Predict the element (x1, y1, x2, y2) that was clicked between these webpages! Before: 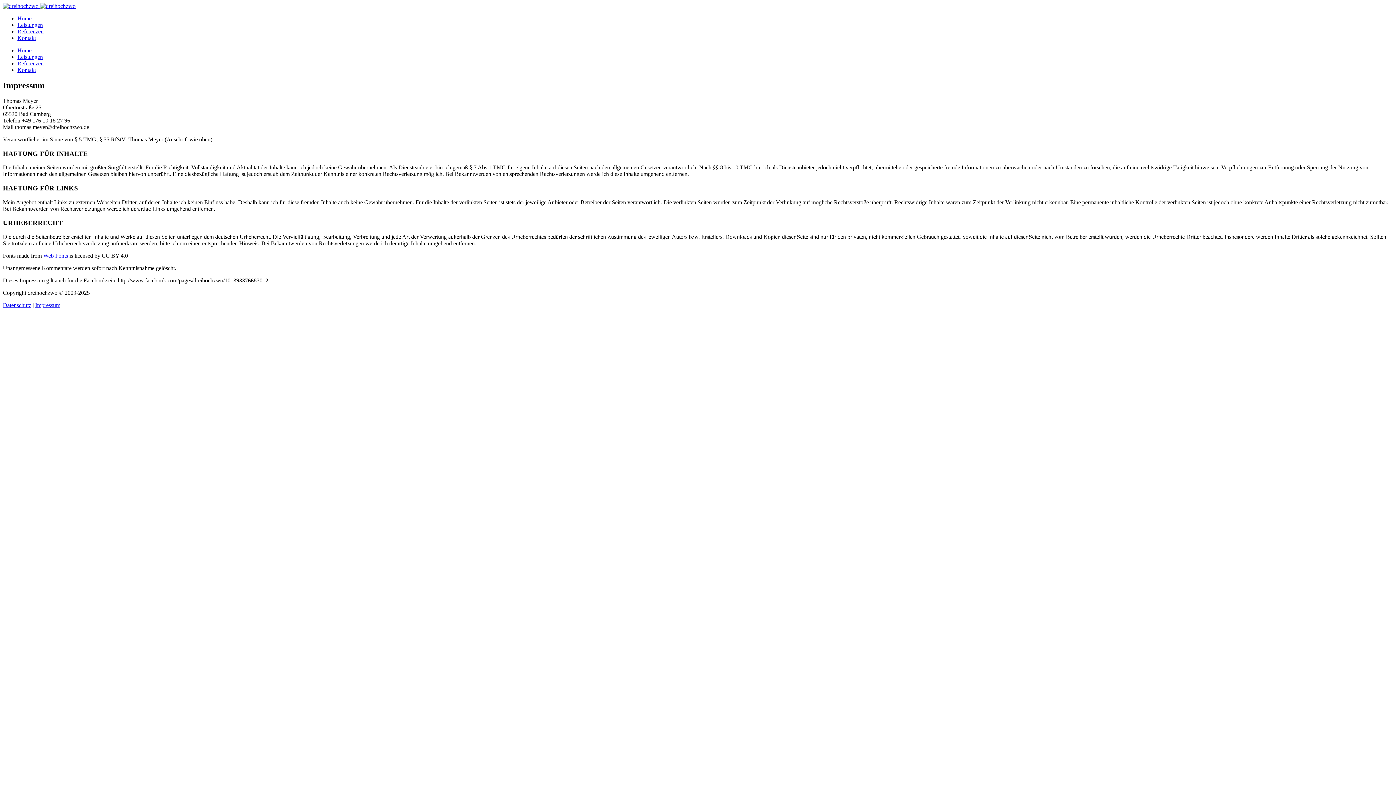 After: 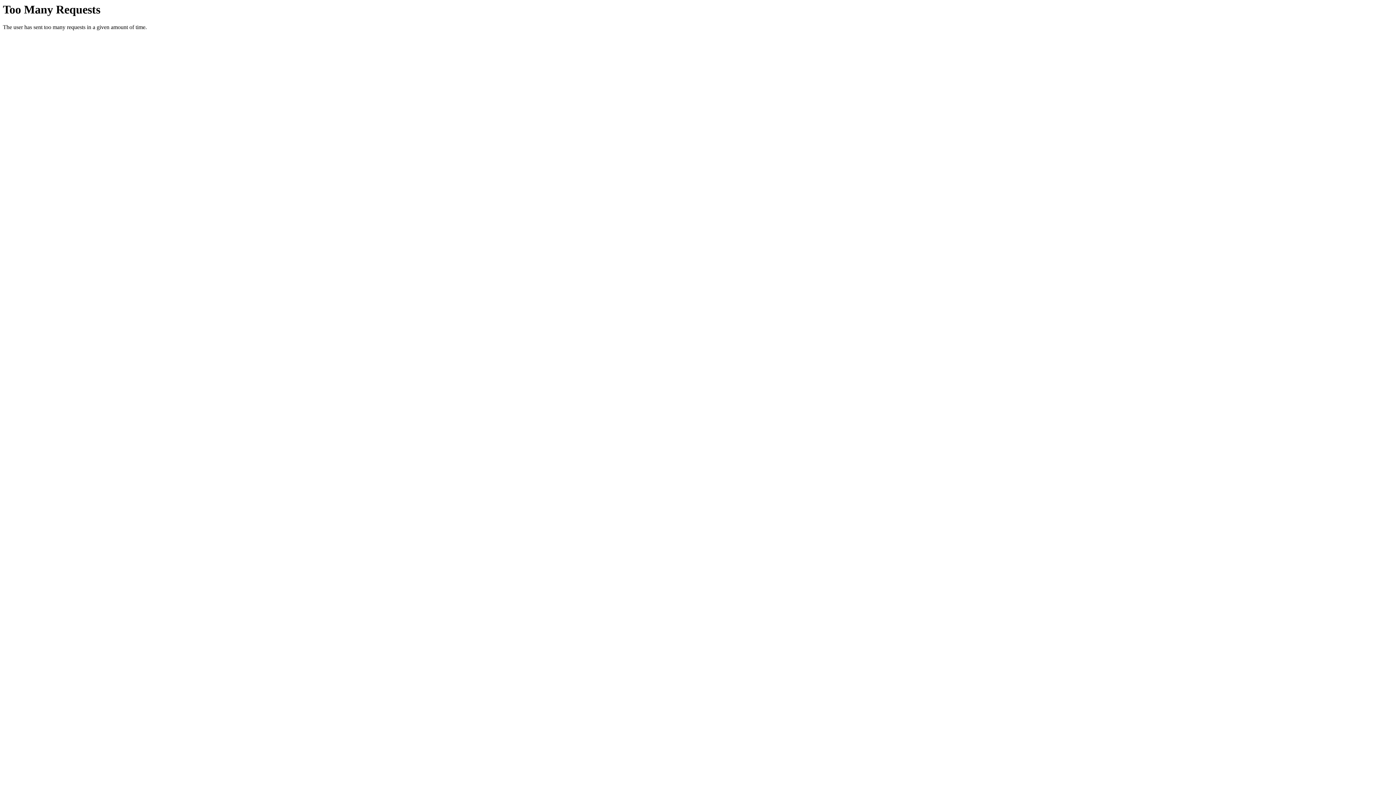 Action: label: Referenzen bbox: (17, 60, 43, 66)